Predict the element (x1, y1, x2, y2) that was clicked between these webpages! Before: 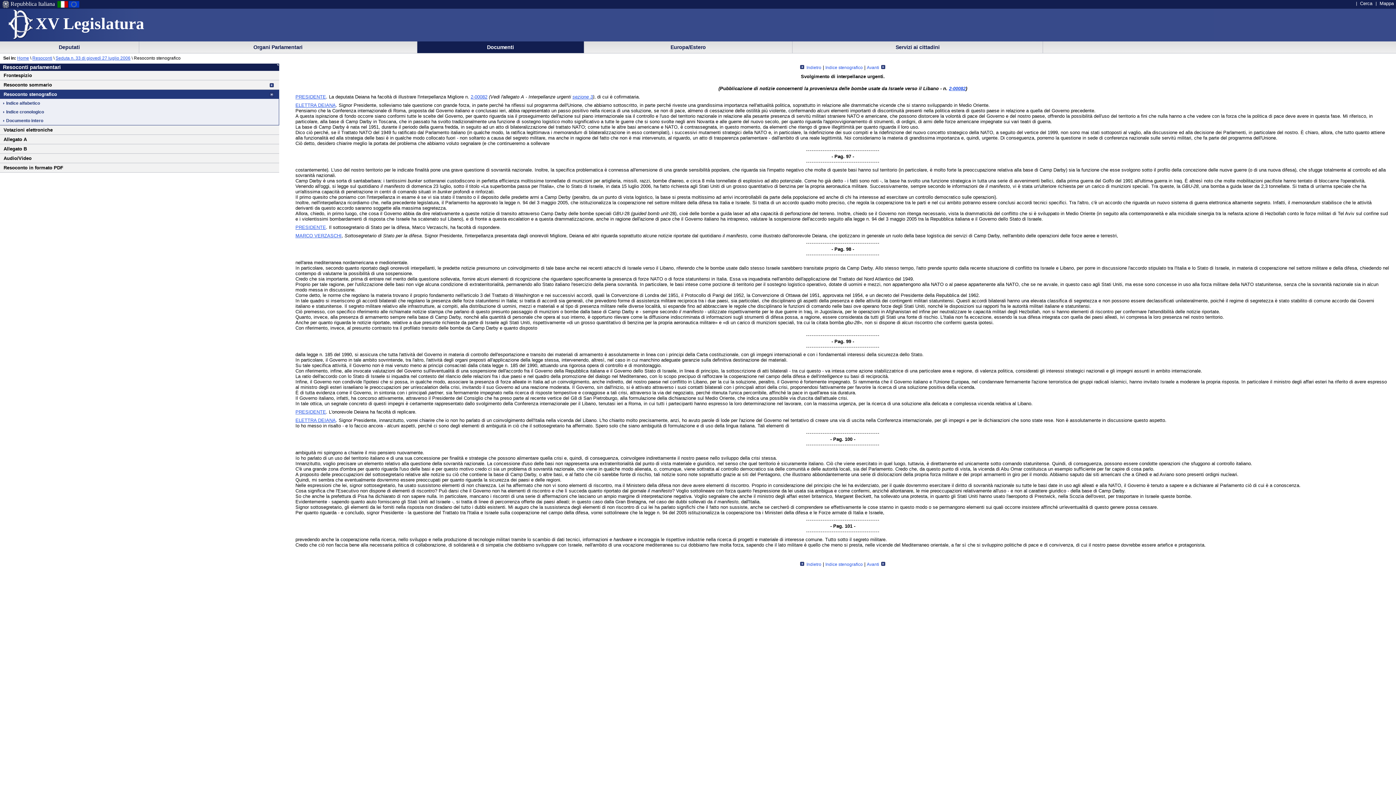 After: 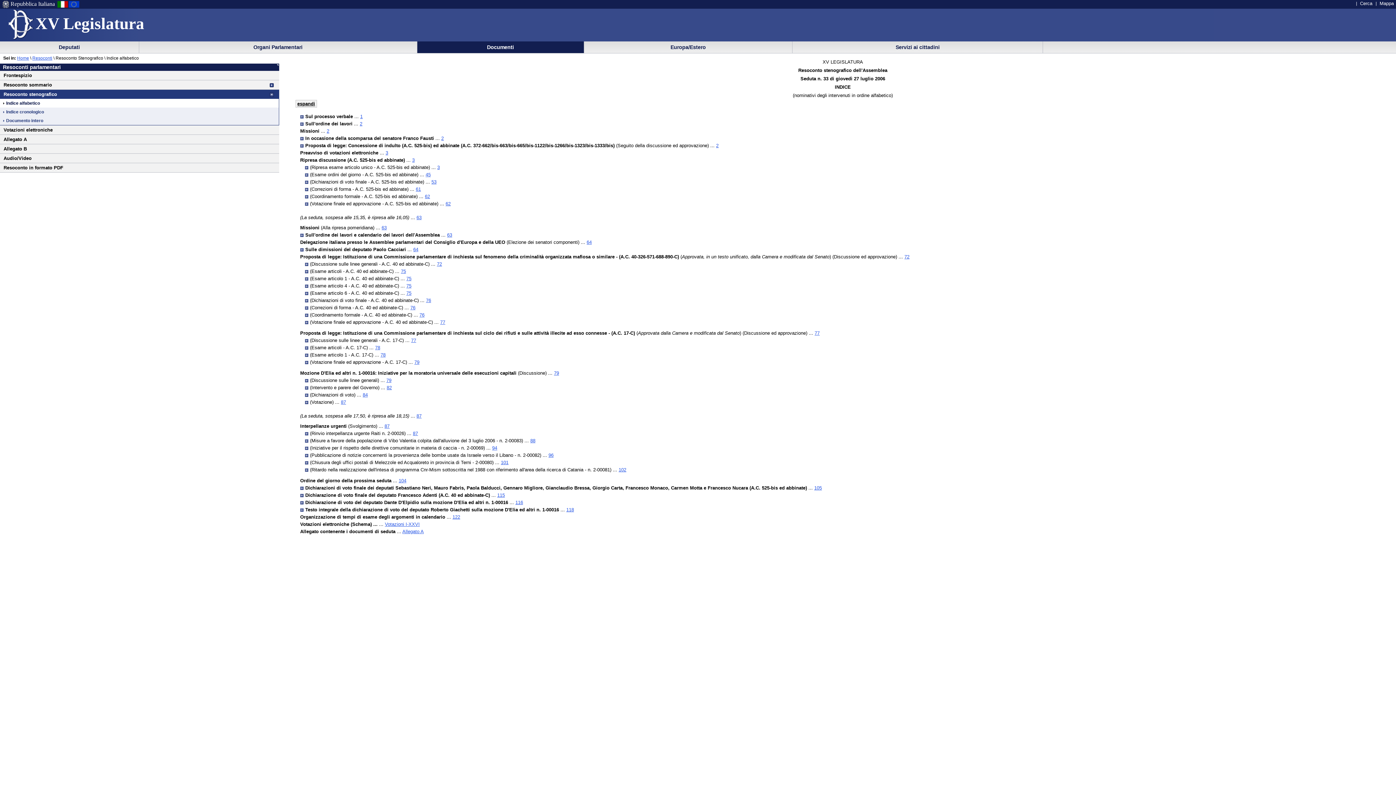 Action: label: Indice stenografico bbox: (825, 562, 863, 567)